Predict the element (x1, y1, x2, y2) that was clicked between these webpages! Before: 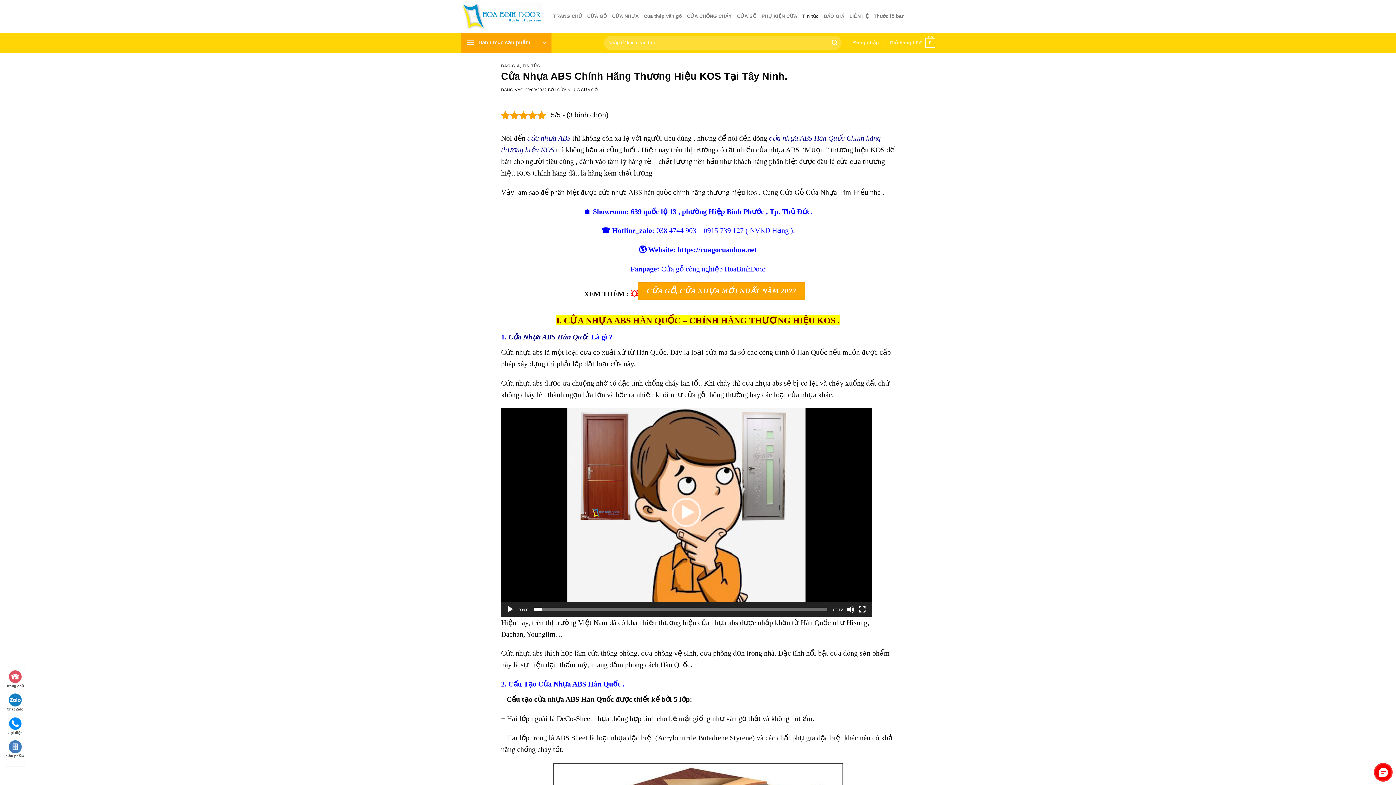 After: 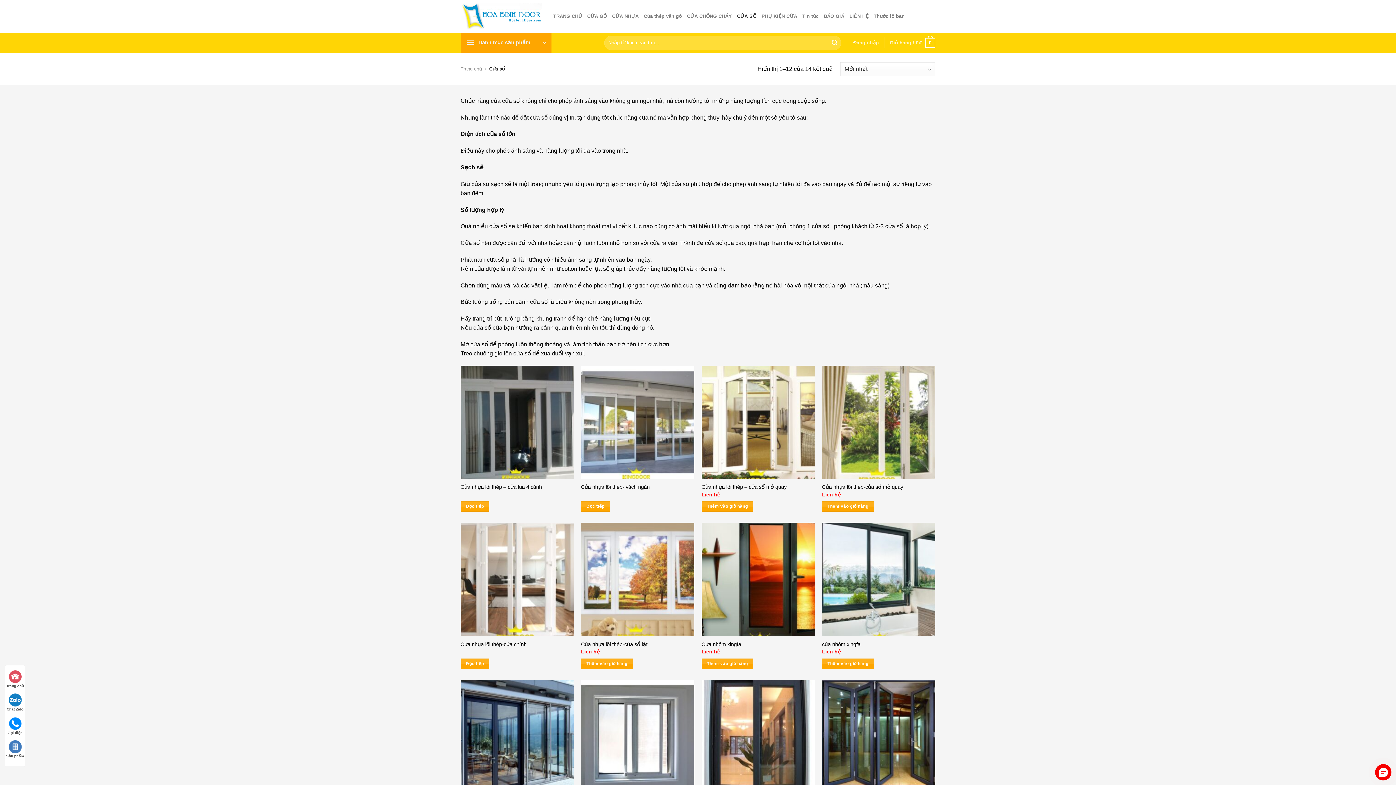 Action: bbox: (737, 9, 756, 22) label: CỬA SỔ